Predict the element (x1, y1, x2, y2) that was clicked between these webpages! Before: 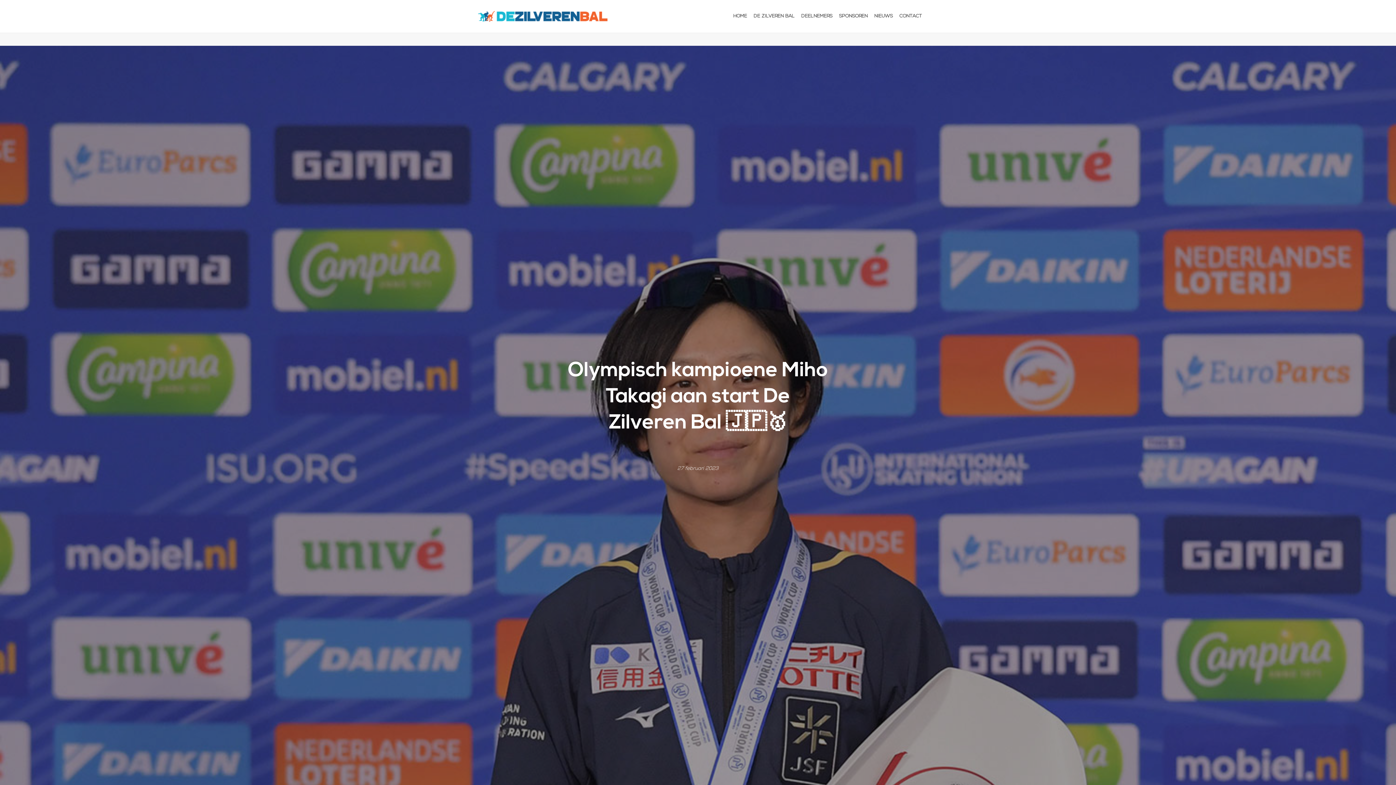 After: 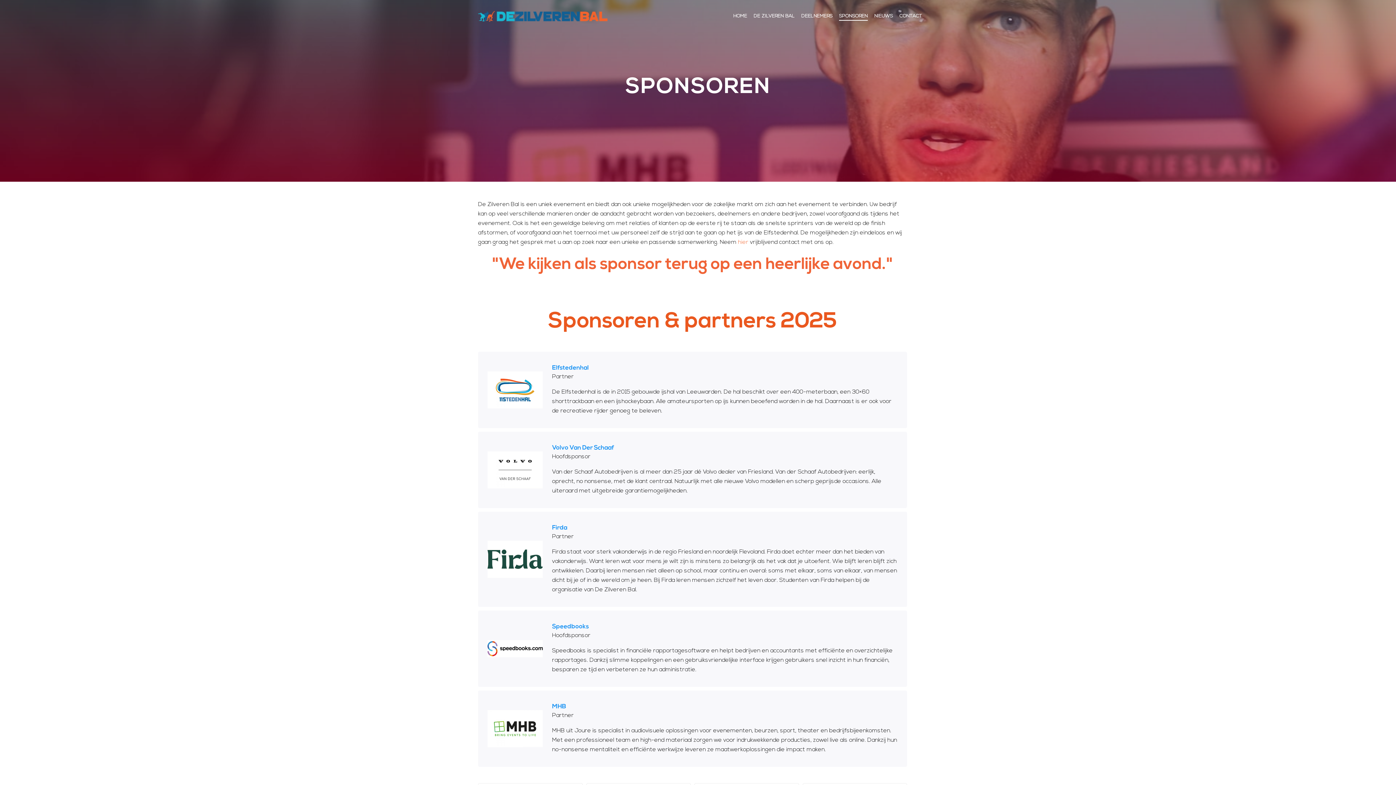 Action: bbox: (836, 12, 871, 20) label: SPONSOREN